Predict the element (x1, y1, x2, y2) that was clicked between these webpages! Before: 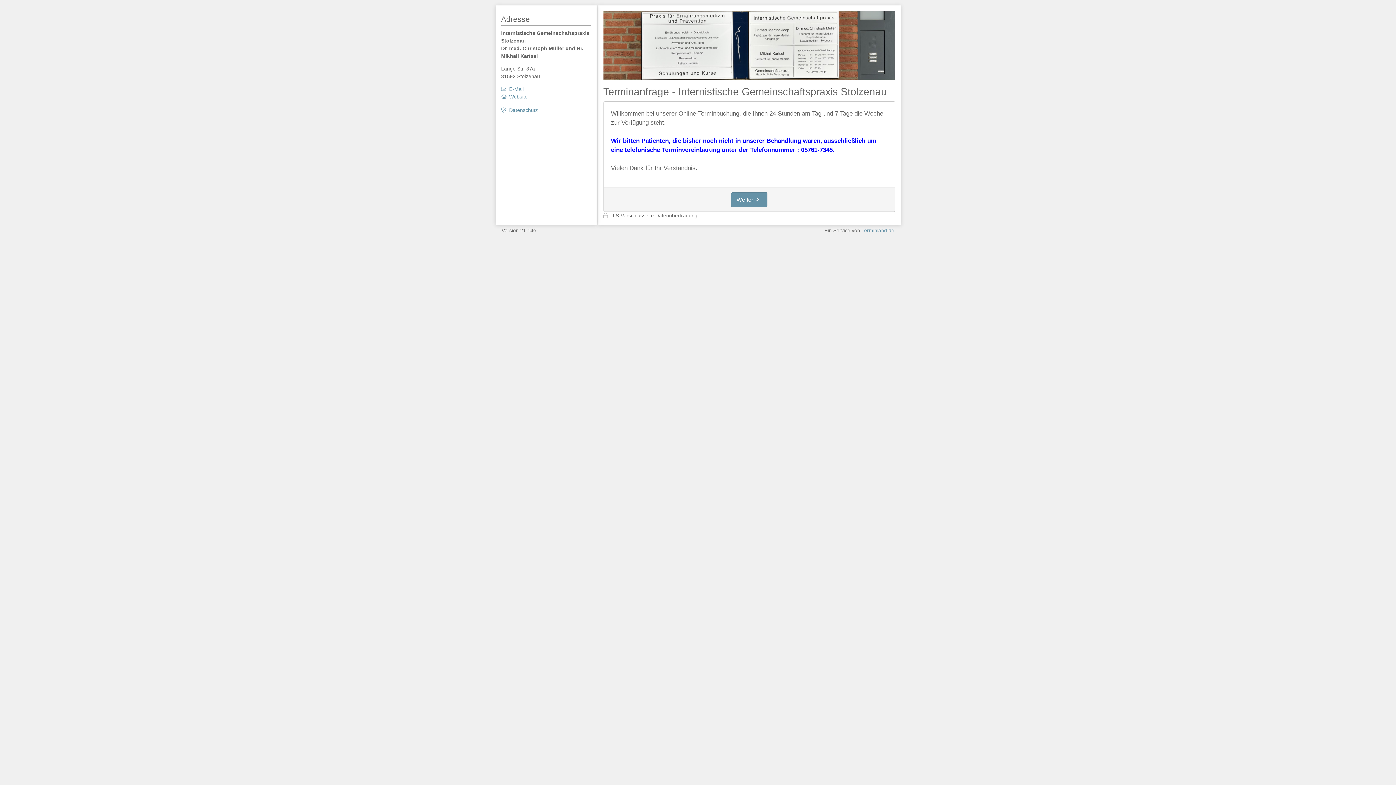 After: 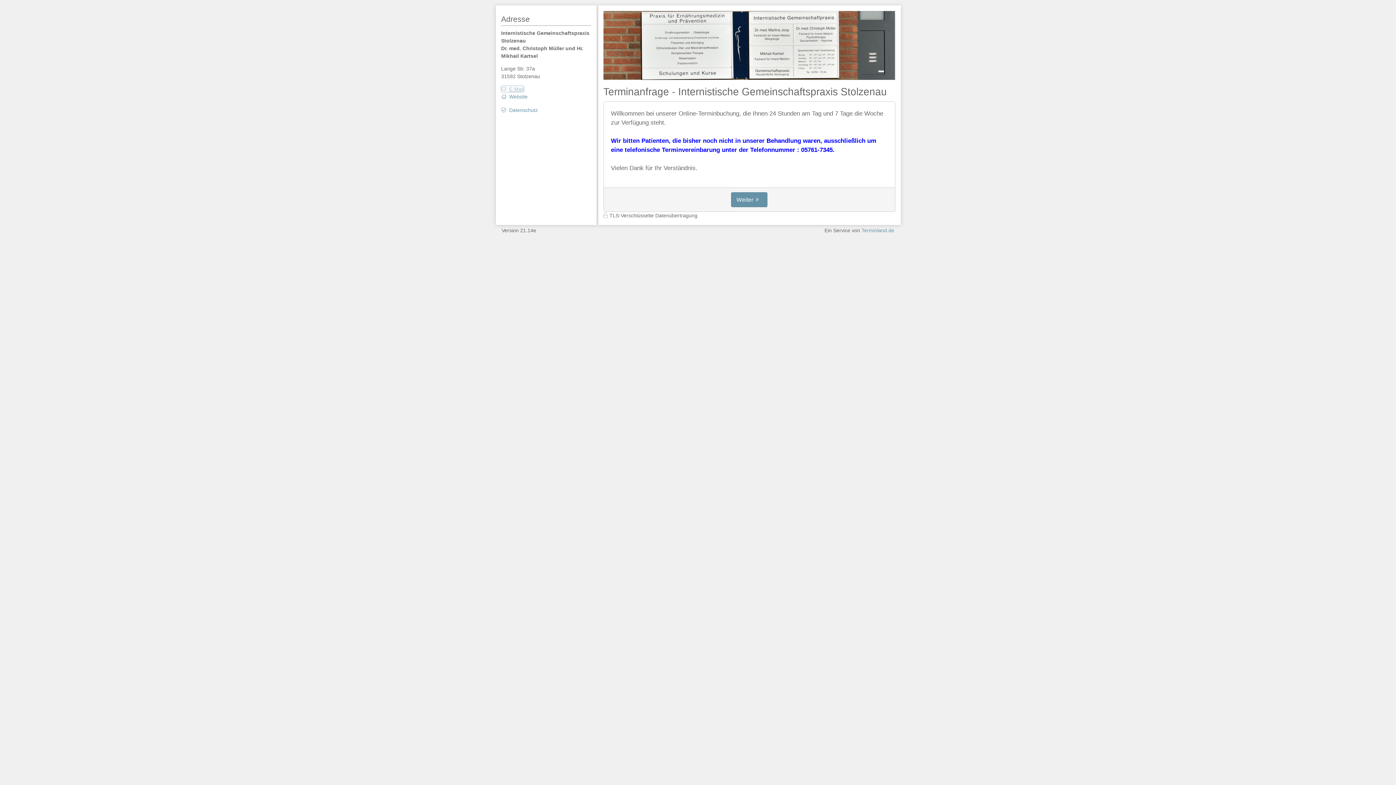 Action: label: E-Mail bbox: (501, 86, 523, 92)